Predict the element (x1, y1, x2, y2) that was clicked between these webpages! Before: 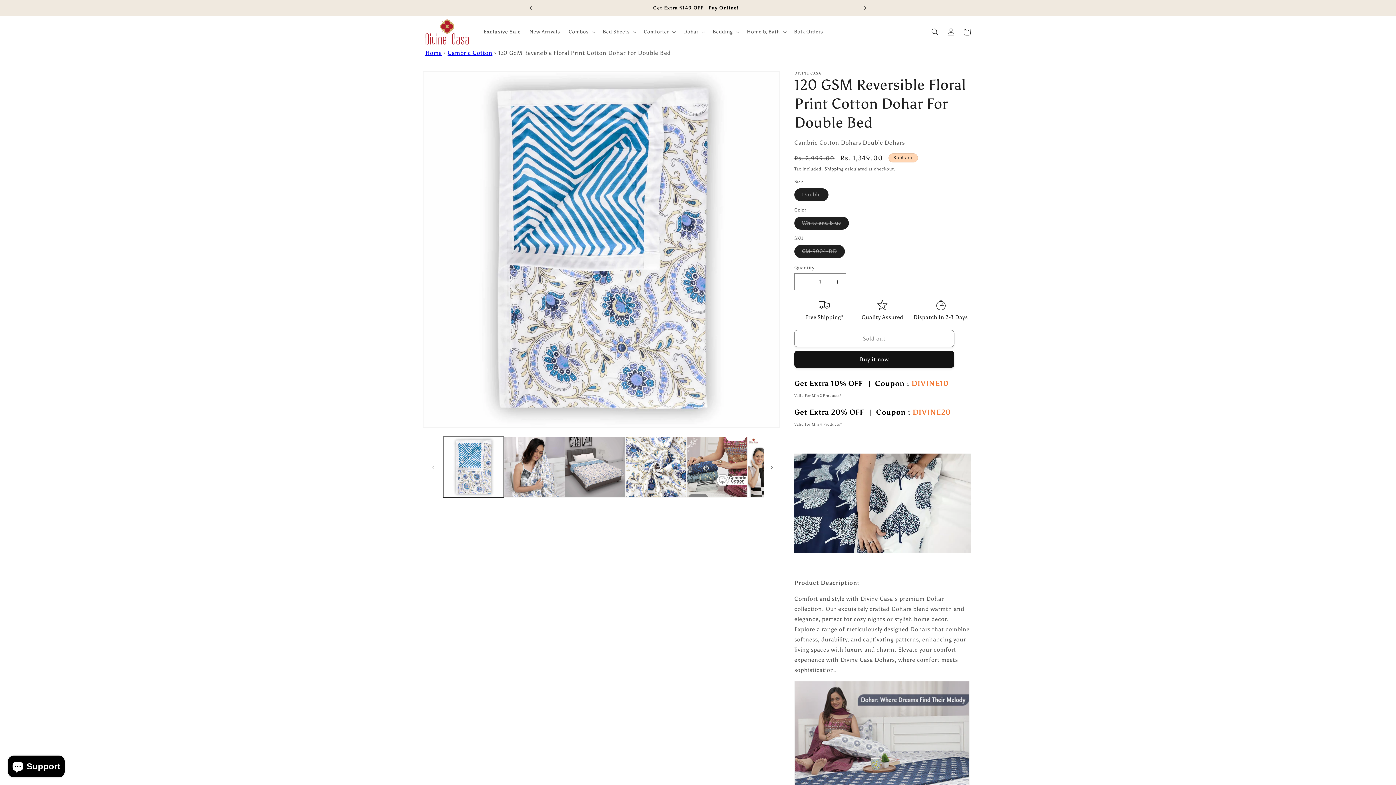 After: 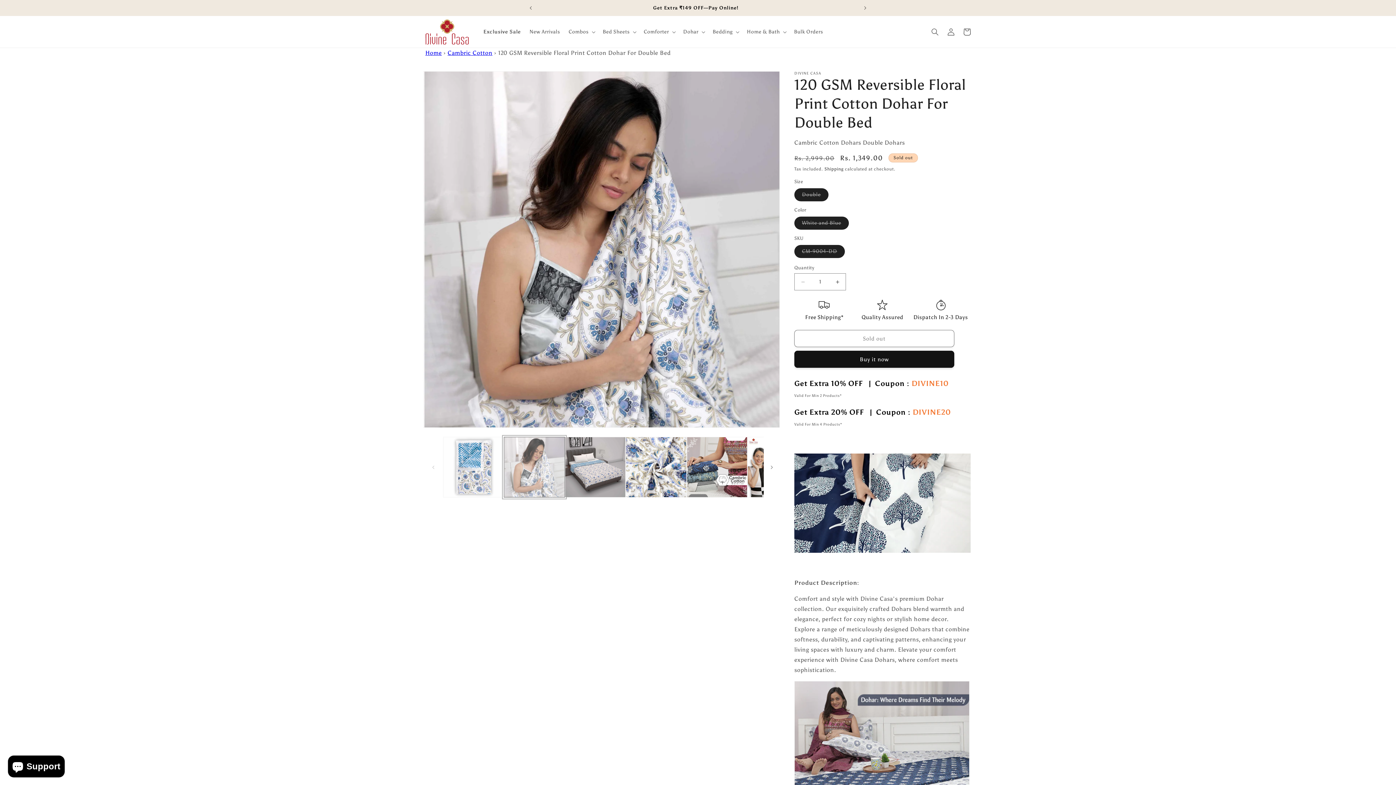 Action: label: Load image 2 in gallery view bbox: (504, 437, 565, 497)